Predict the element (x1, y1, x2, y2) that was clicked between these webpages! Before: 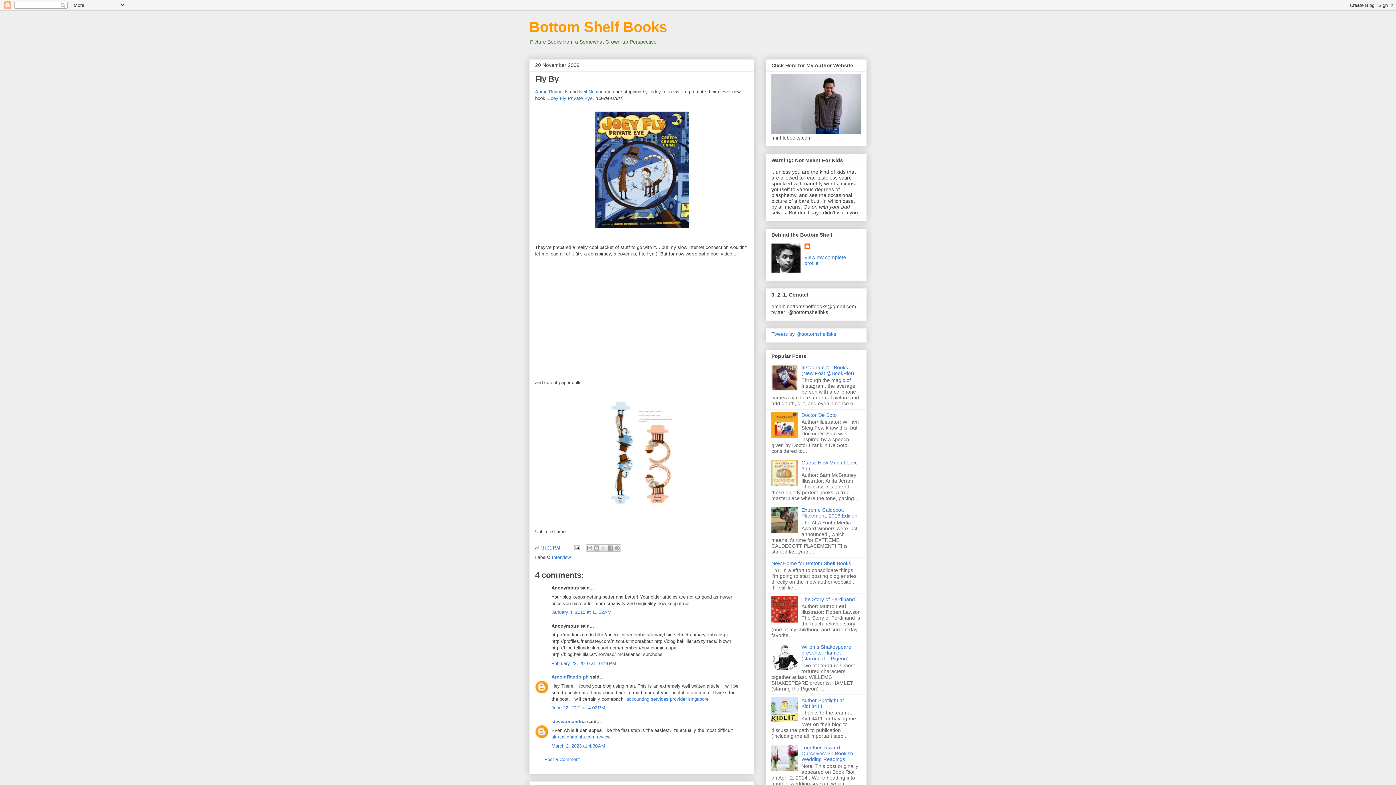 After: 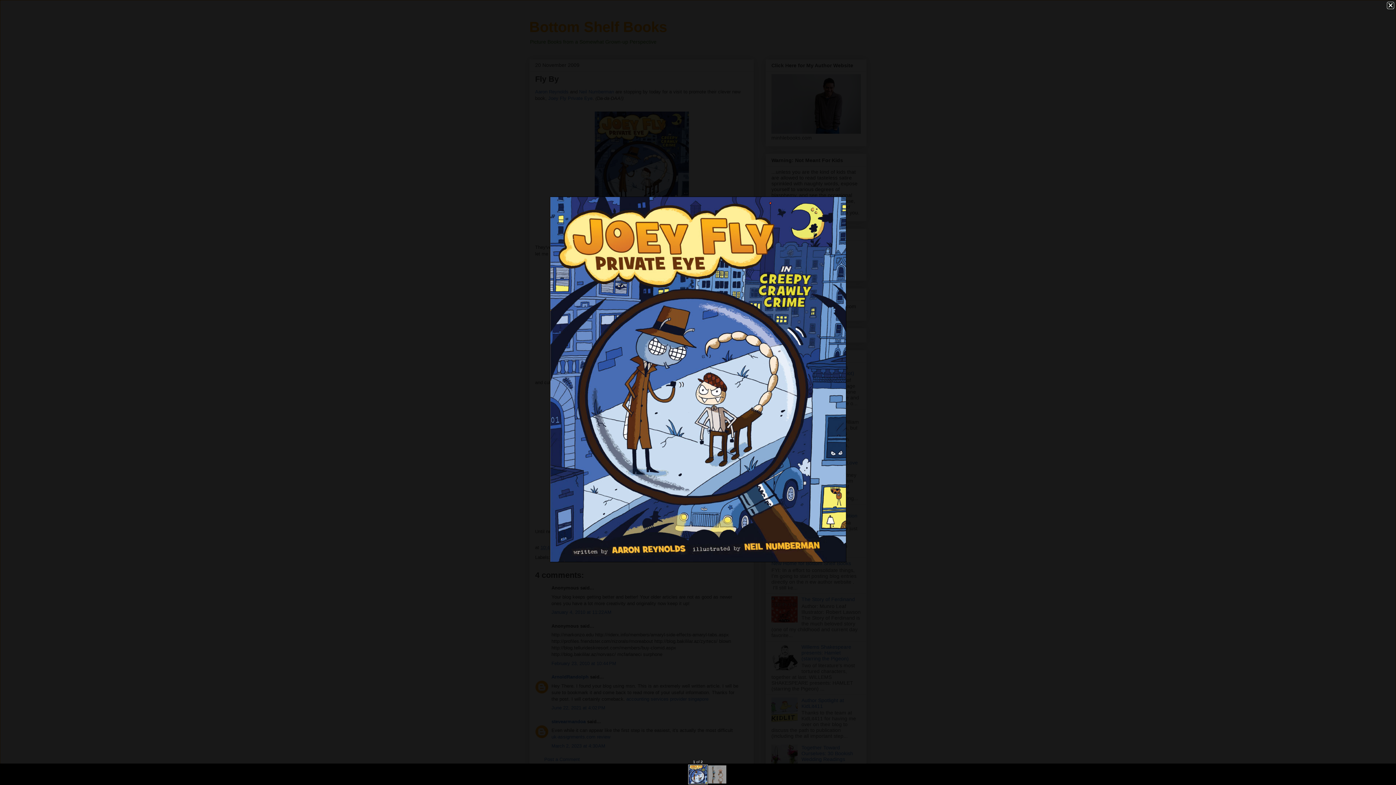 Action: bbox: (535, 108, 748, 231)